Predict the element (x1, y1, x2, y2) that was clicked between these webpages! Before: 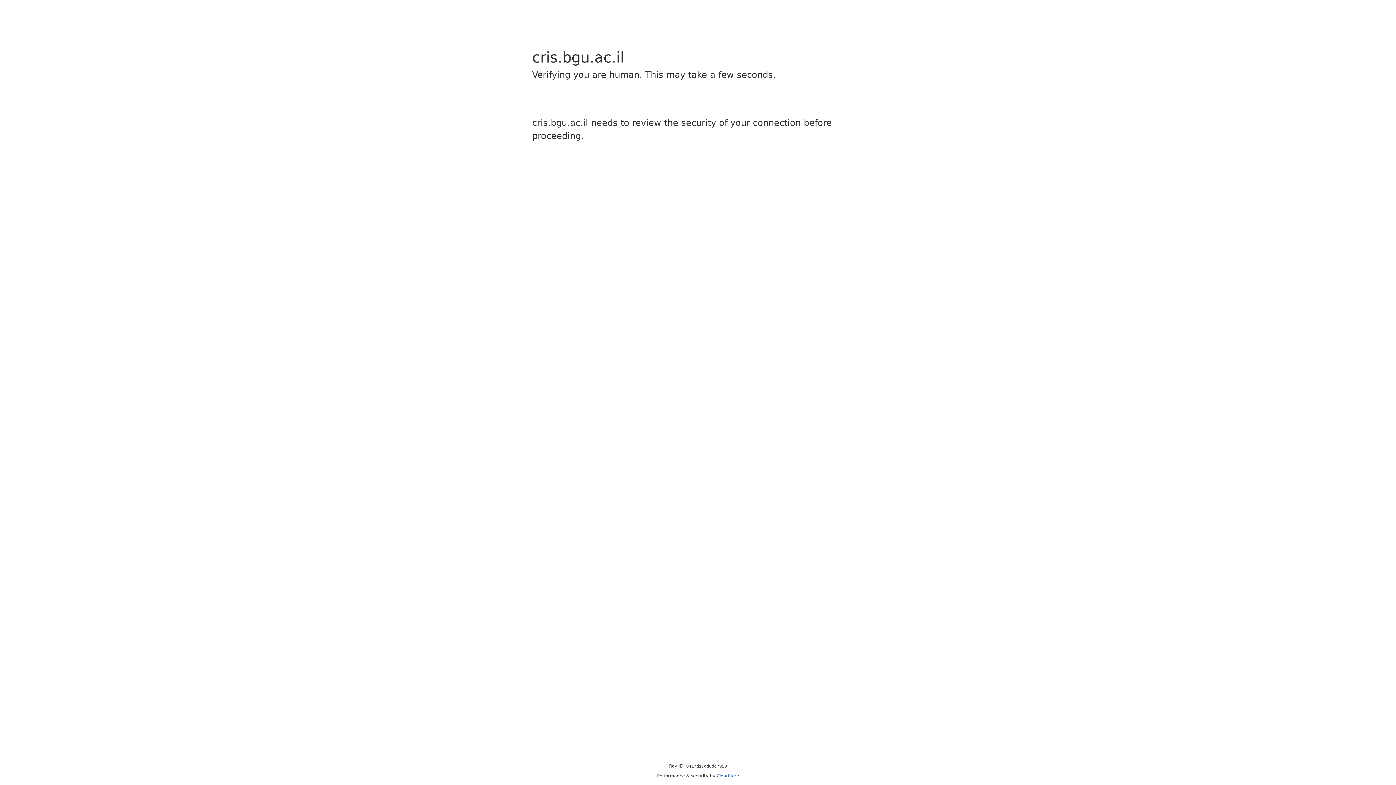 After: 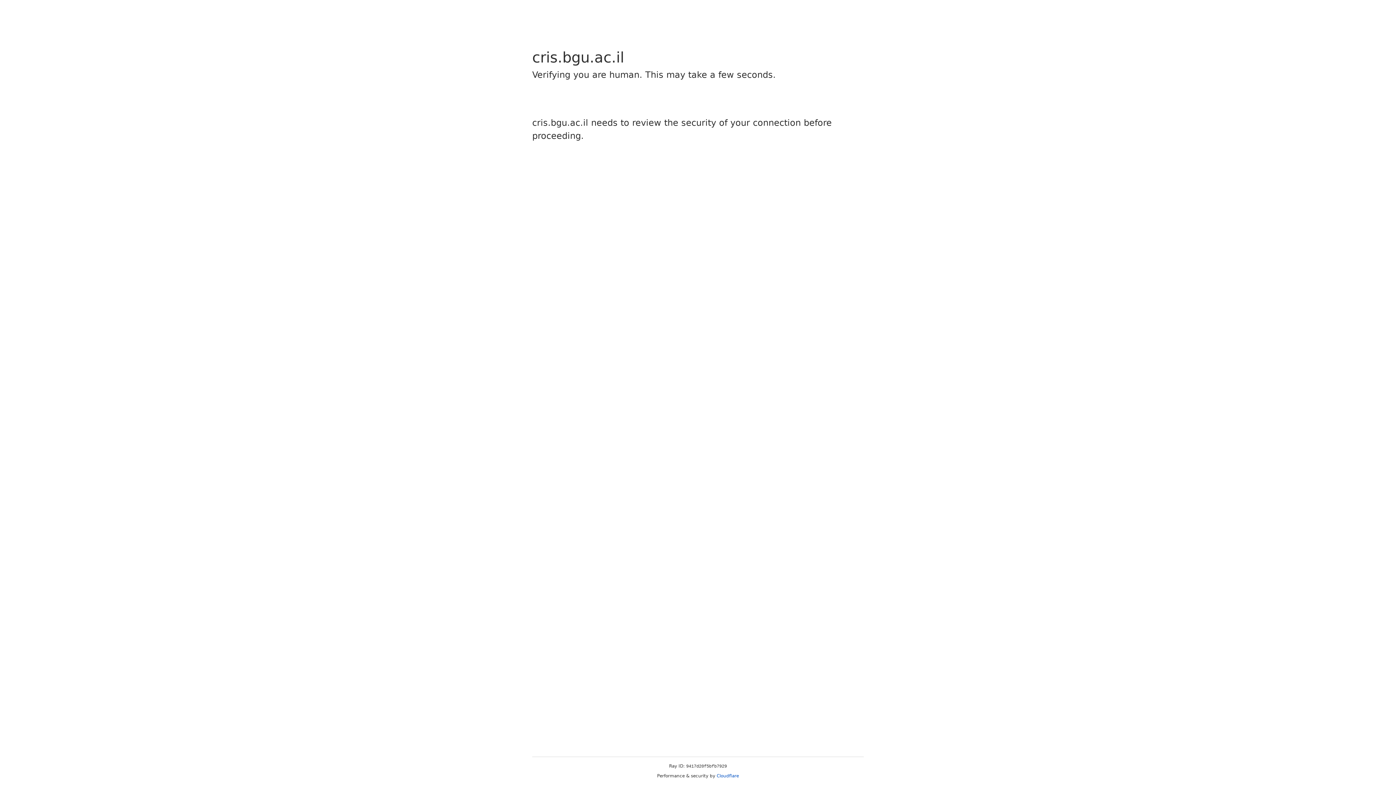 Action: bbox: (716, 773, 739, 778) label: Cloudflare